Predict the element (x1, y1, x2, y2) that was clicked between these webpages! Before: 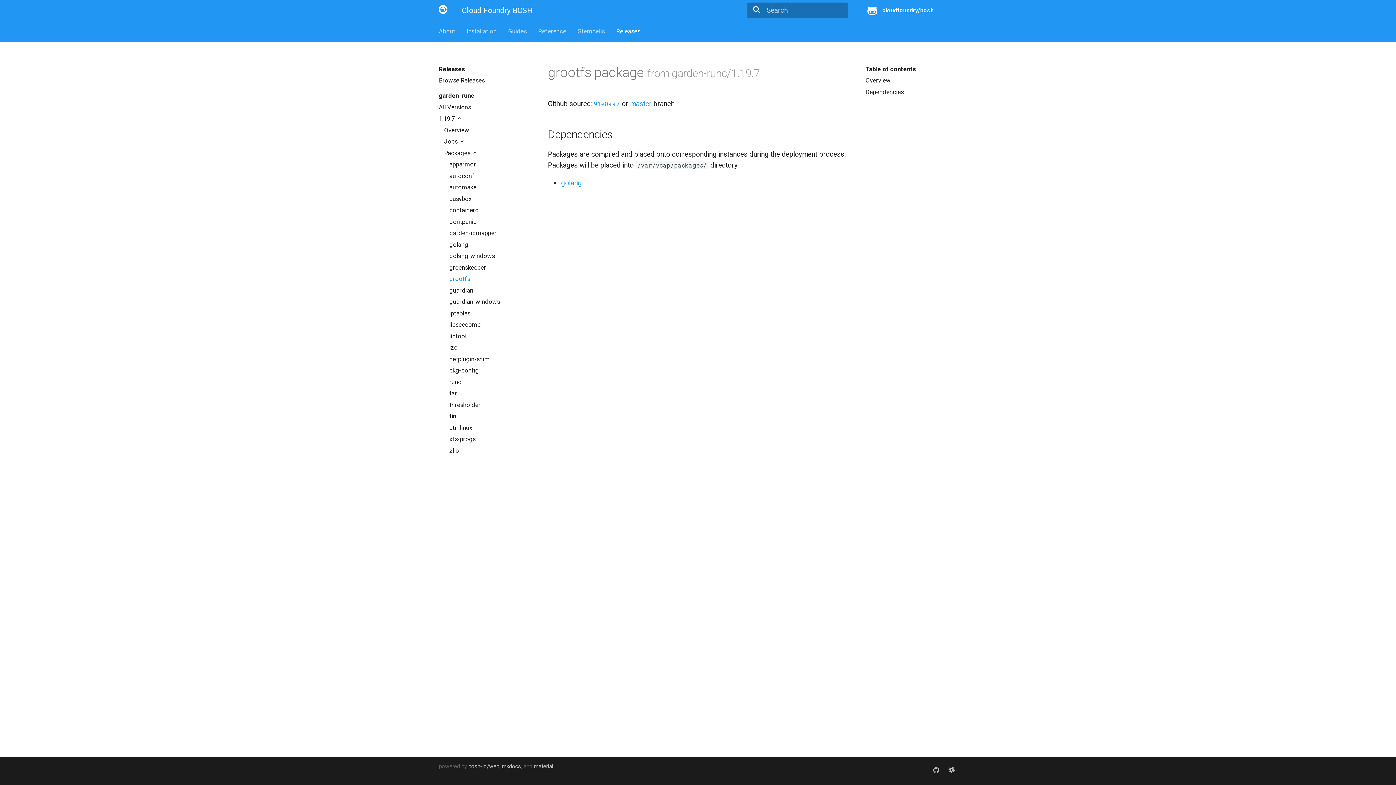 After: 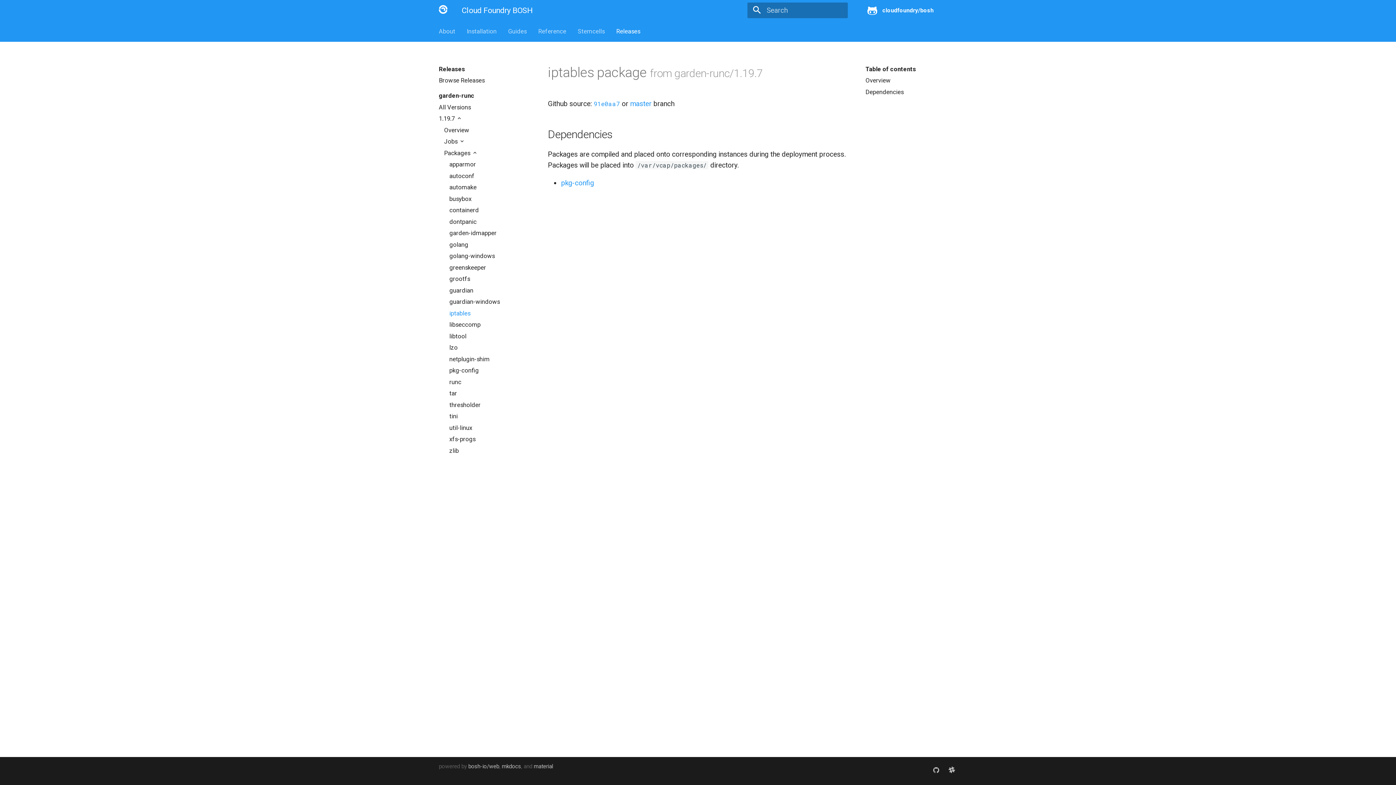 Action: label: iptables bbox: (449, 309, 530, 317)